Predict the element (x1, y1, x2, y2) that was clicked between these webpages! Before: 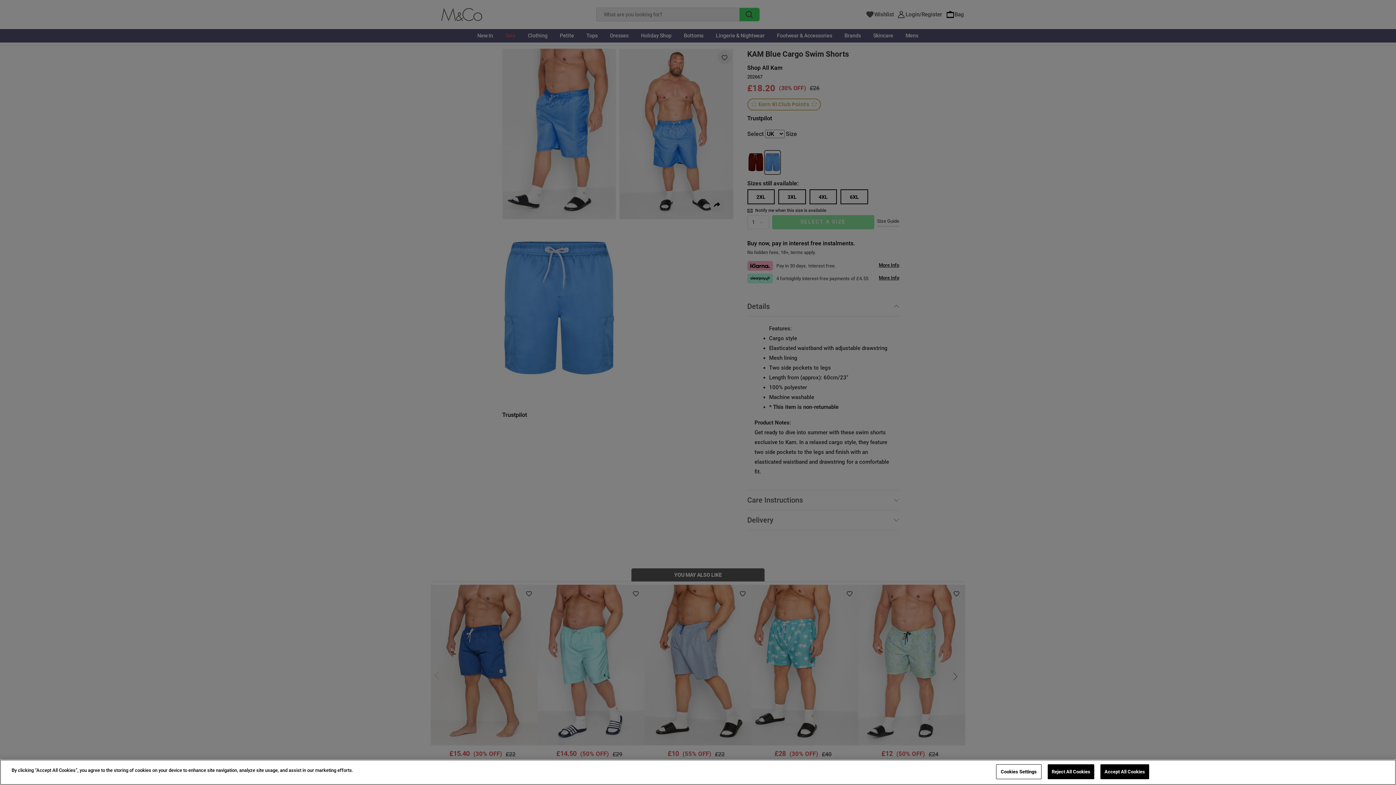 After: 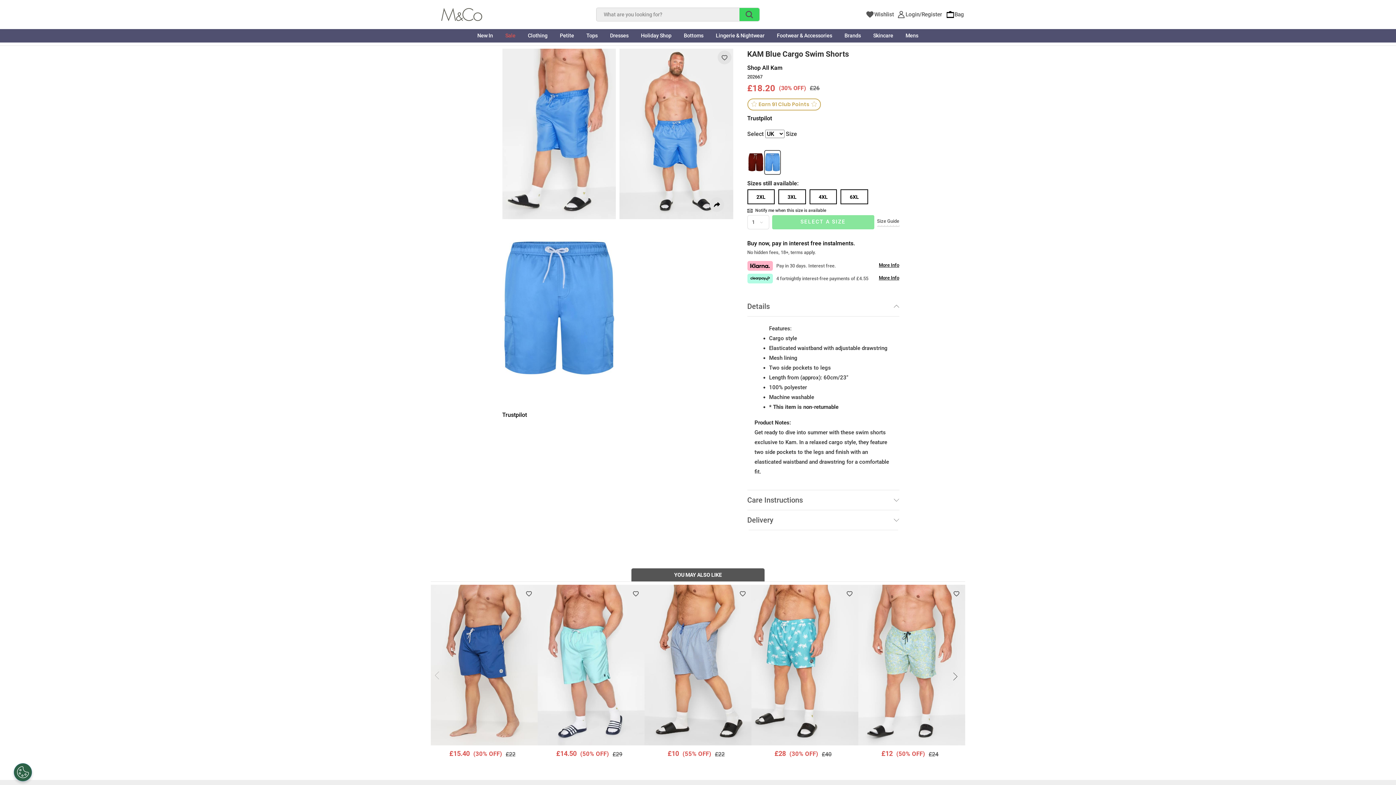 Action: label: Reject All Cookies bbox: (1047, 764, 1094, 779)